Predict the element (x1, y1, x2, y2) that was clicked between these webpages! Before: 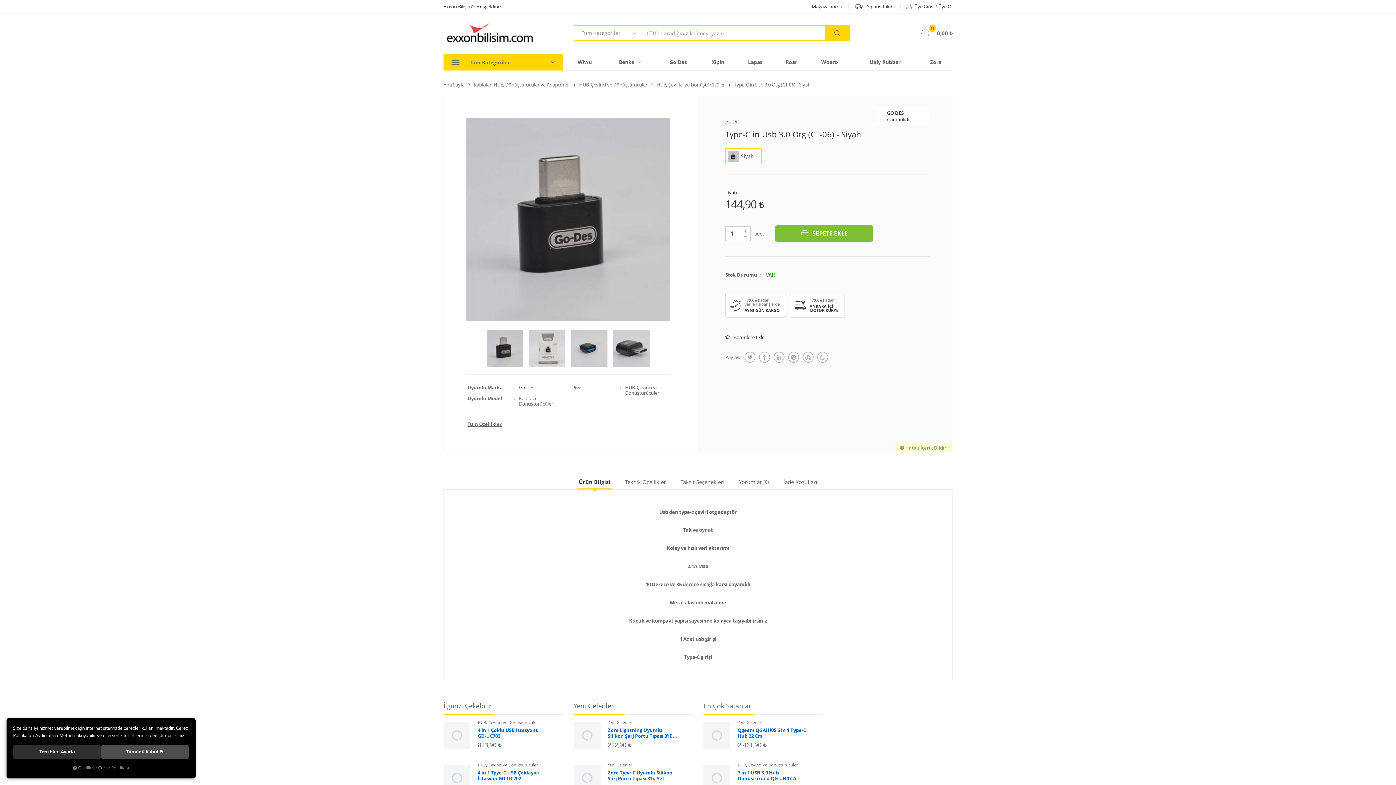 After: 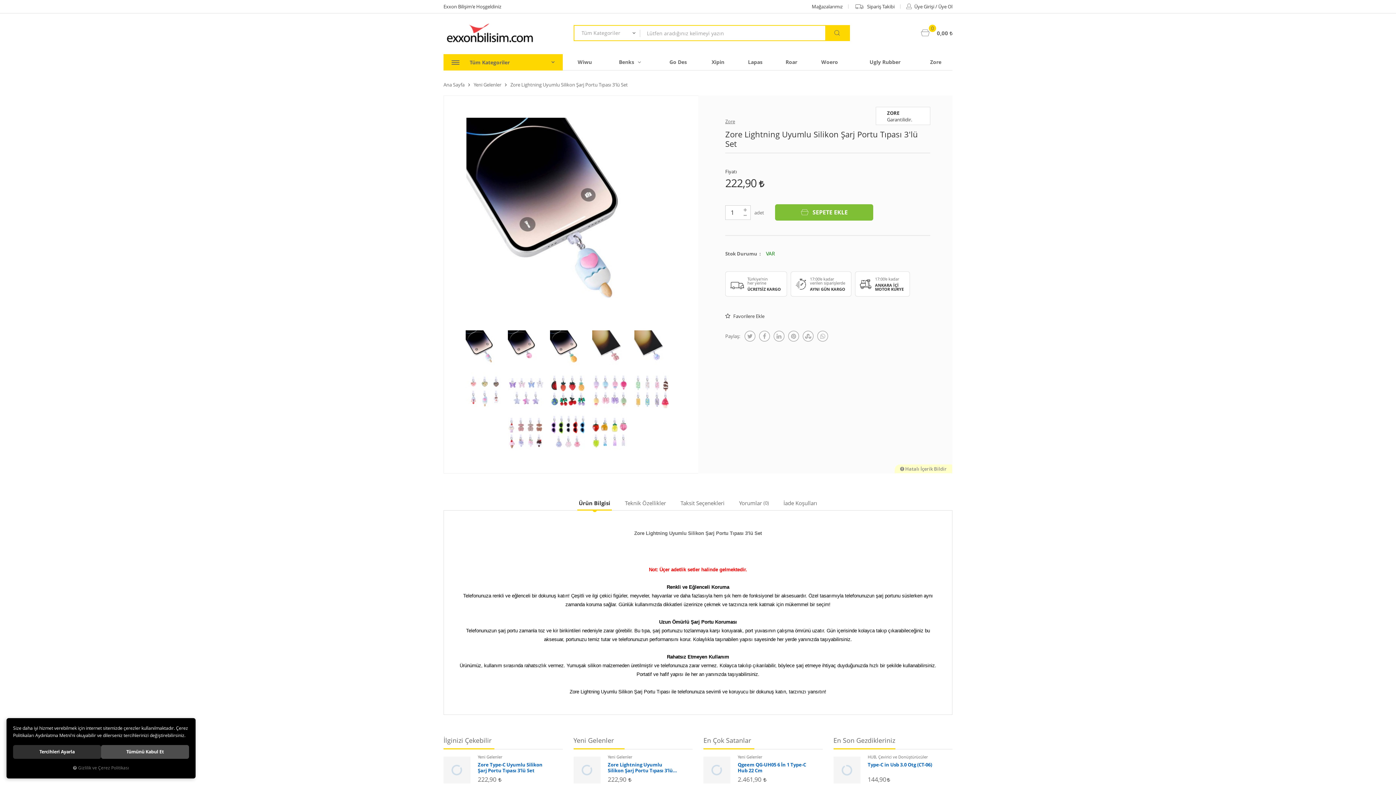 Action: bbox: (573, 722, 600, 749)